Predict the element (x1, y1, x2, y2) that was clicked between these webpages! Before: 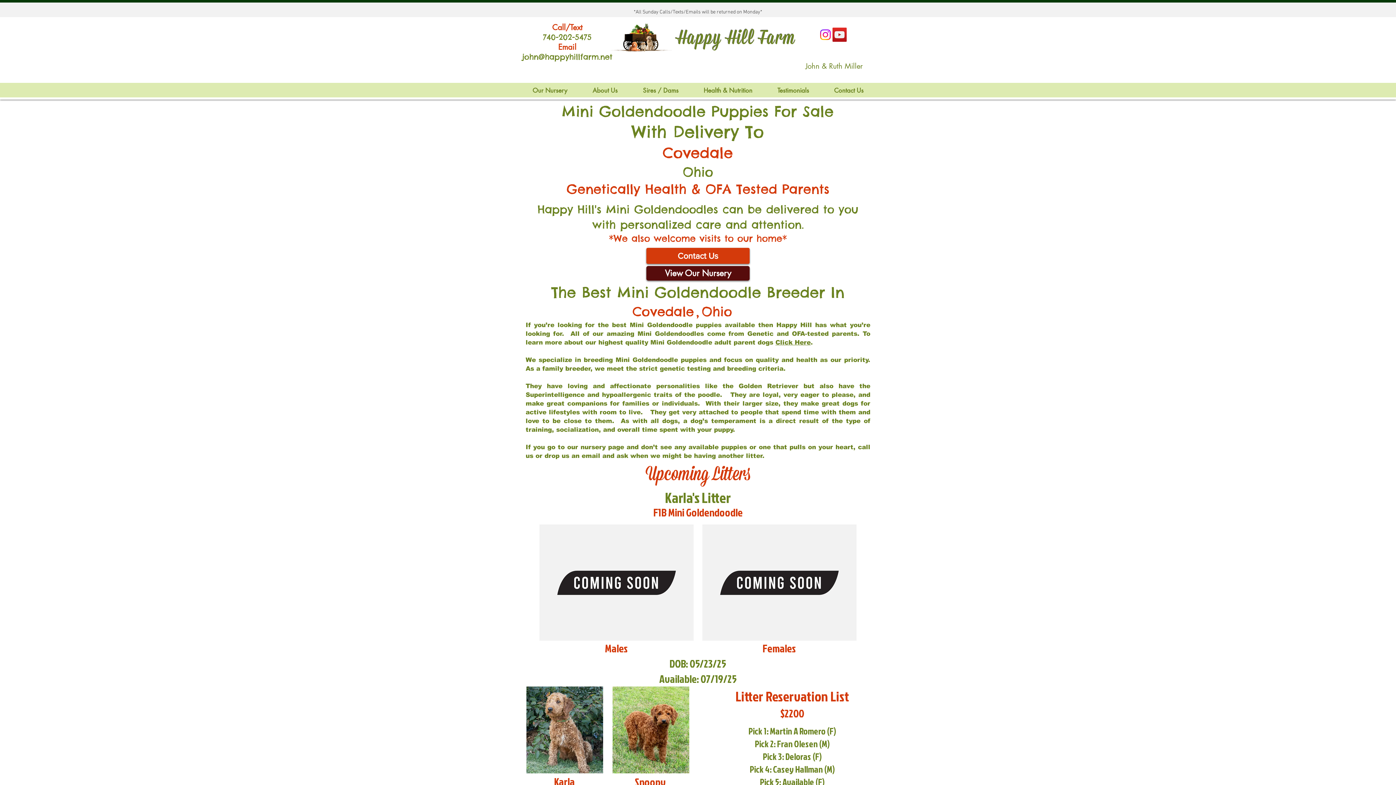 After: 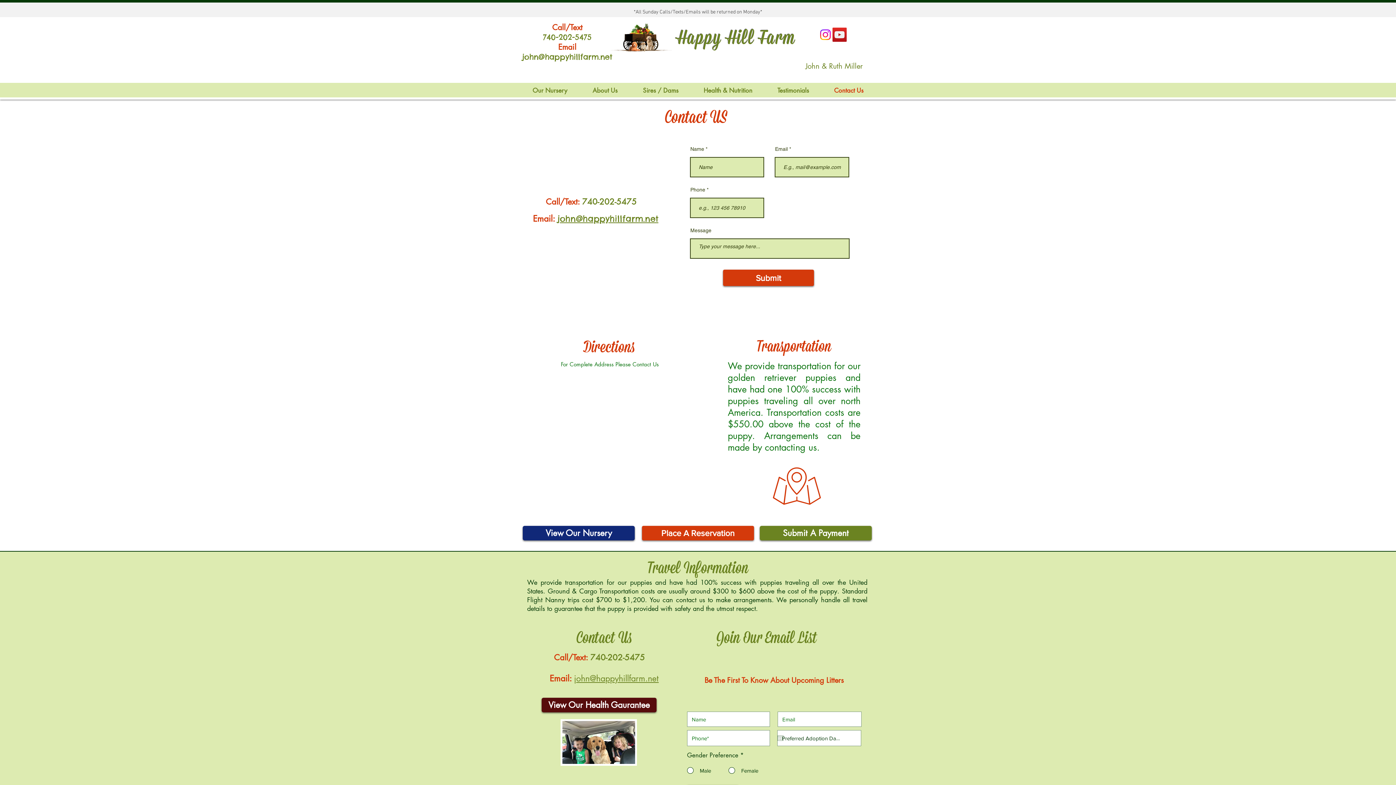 Action: bbox: (821, 85, 876, 96) label: Contact Us